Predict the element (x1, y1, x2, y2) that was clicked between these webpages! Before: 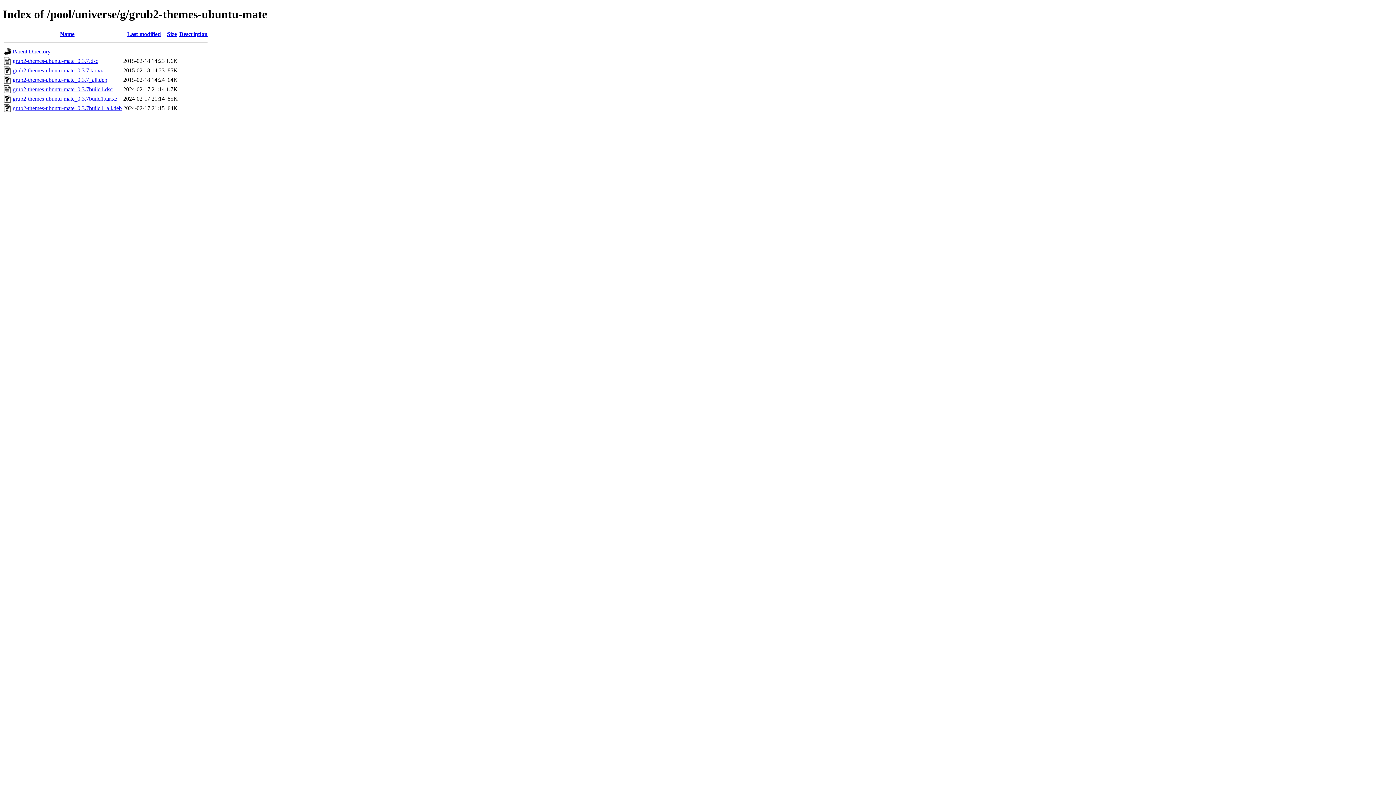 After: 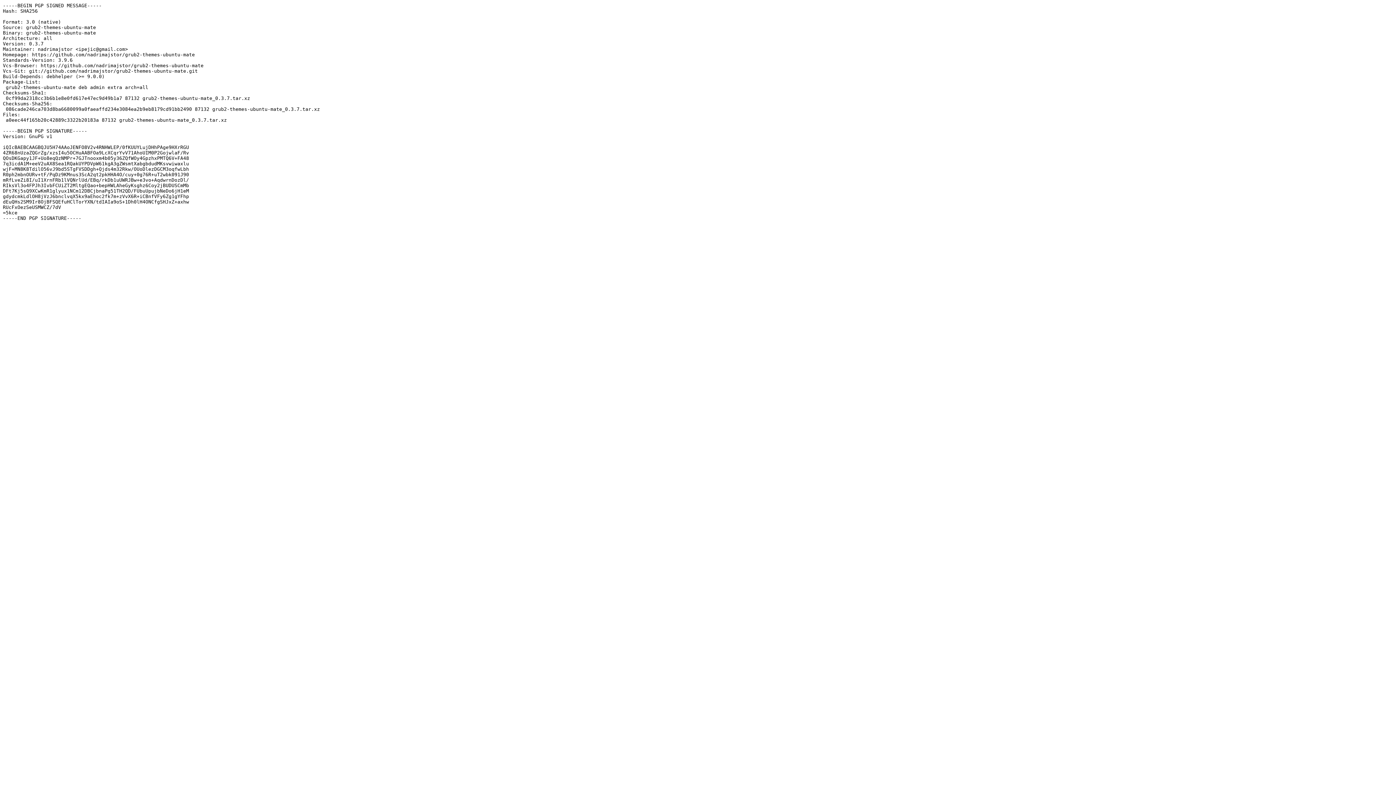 Action: label: grub2-themes-ubuntu-mate_0.3.7.dsc bbox: (12, 57, 98, 63)